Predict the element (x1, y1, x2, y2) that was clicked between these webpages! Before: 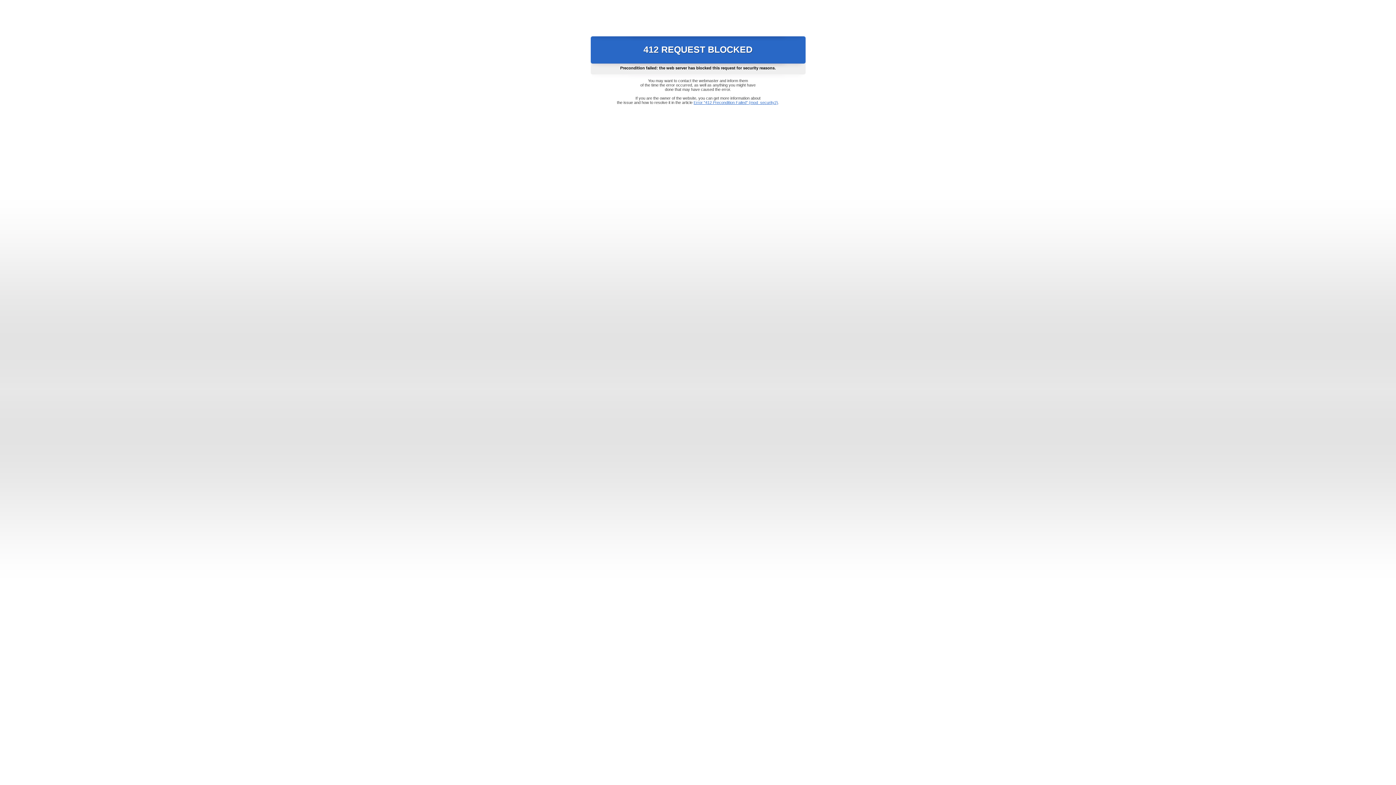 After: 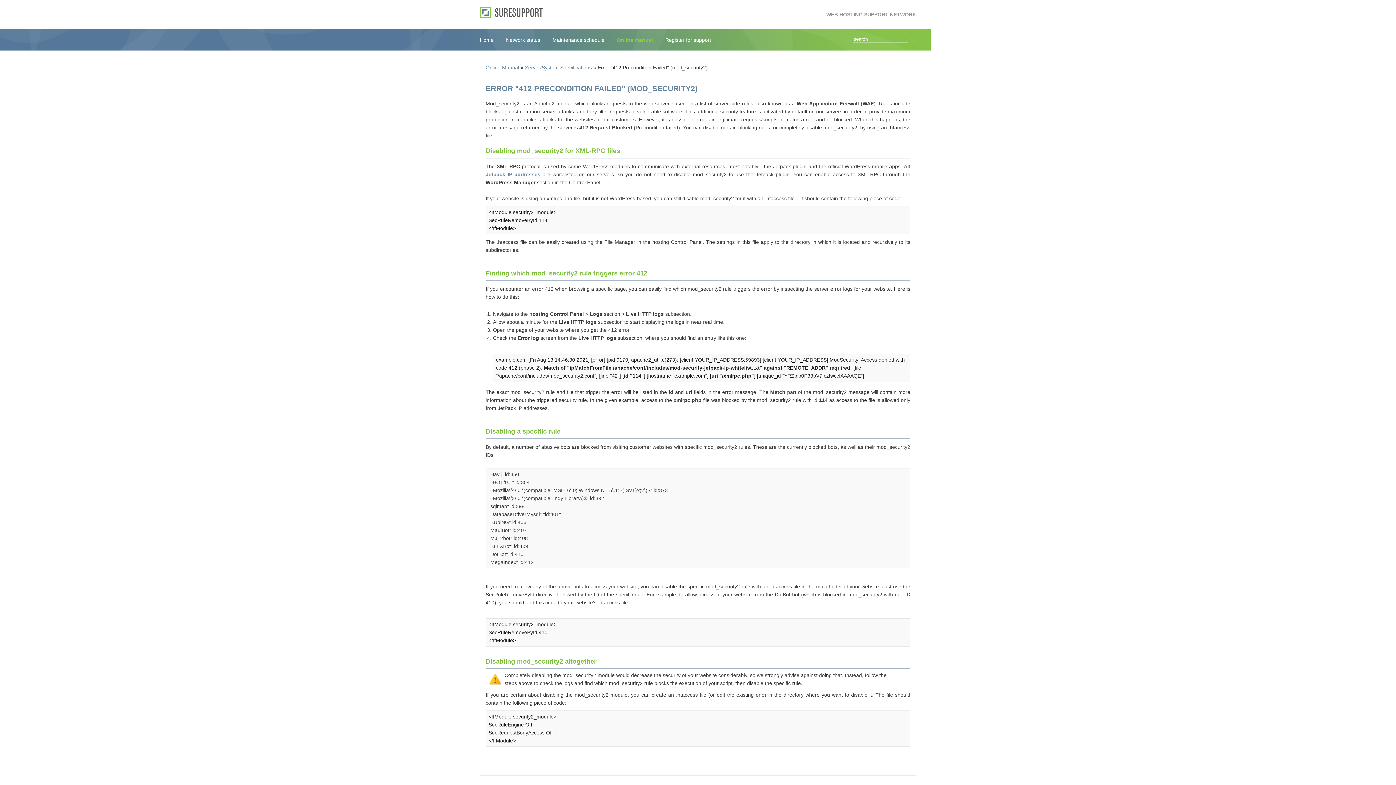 Action: label: Error "412 Precondition Failed" (mod_security2) bbox: (693, 100, 778, 104)